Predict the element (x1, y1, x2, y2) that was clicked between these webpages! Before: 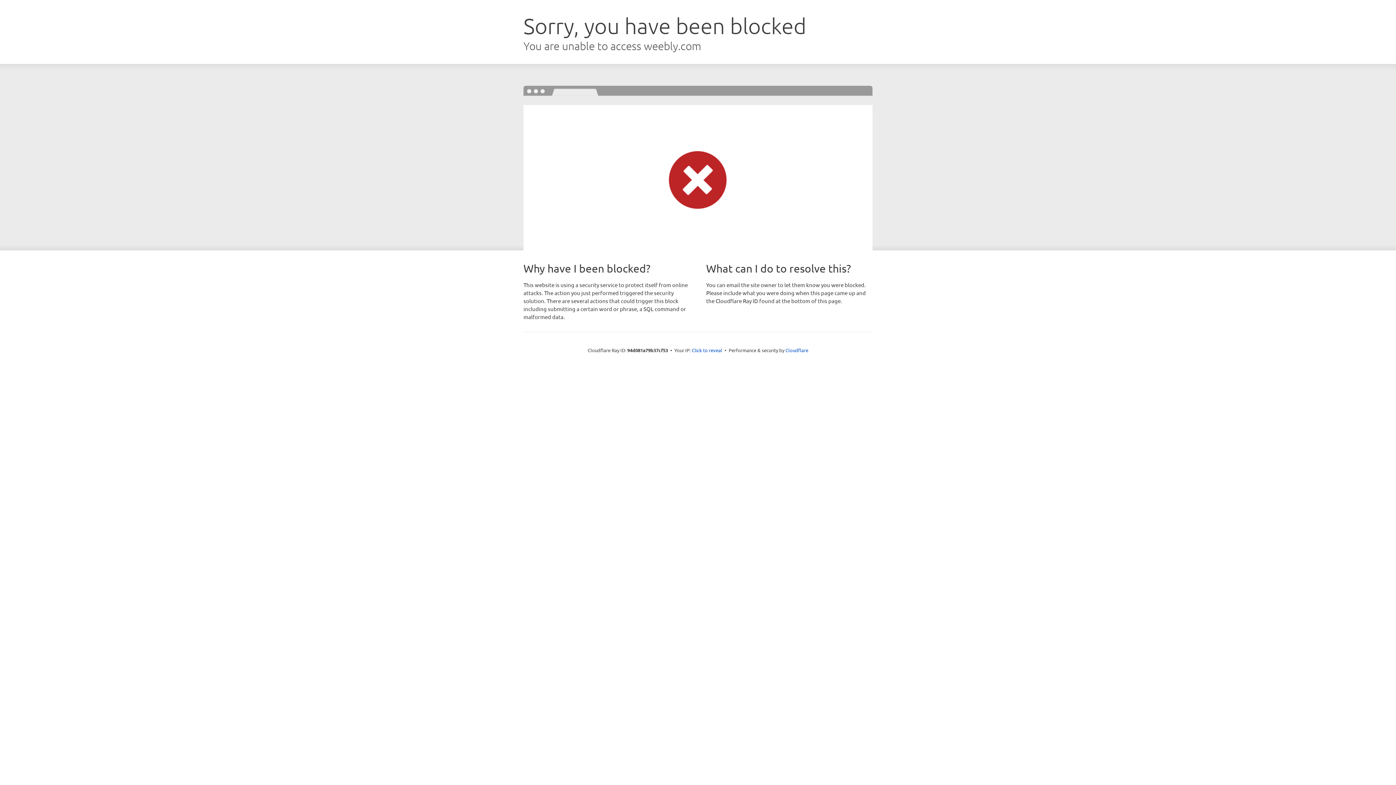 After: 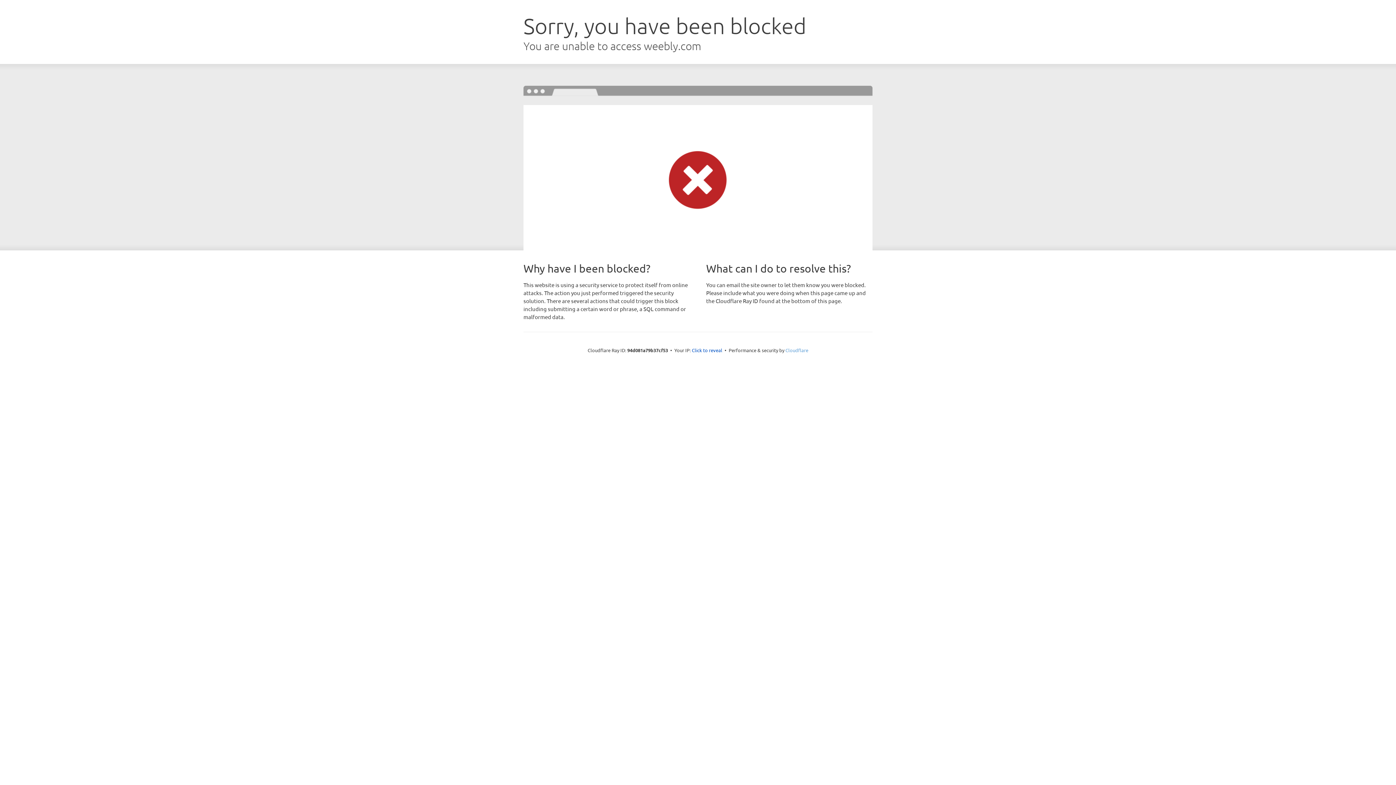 Action: label: Cloudflare bbox: (785, 347, 808, 353)